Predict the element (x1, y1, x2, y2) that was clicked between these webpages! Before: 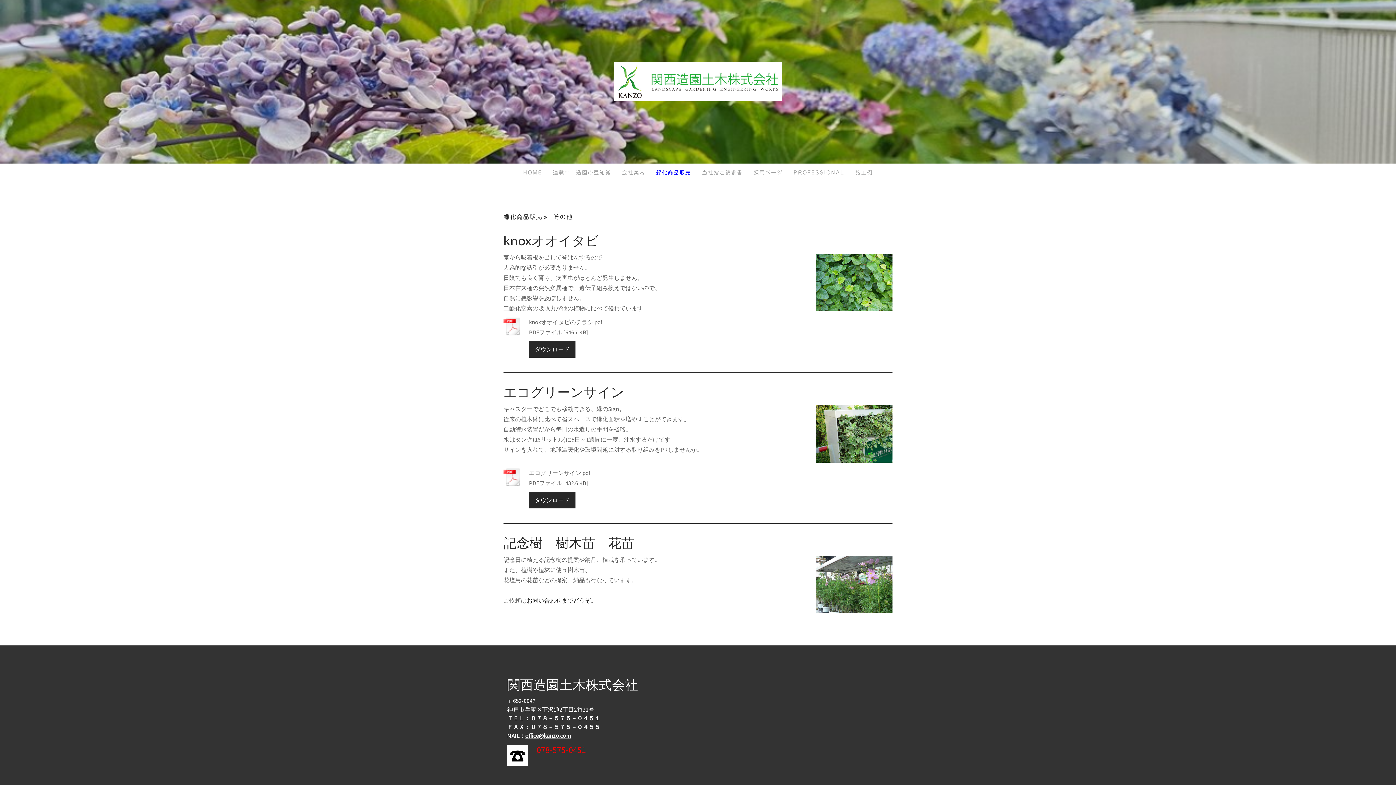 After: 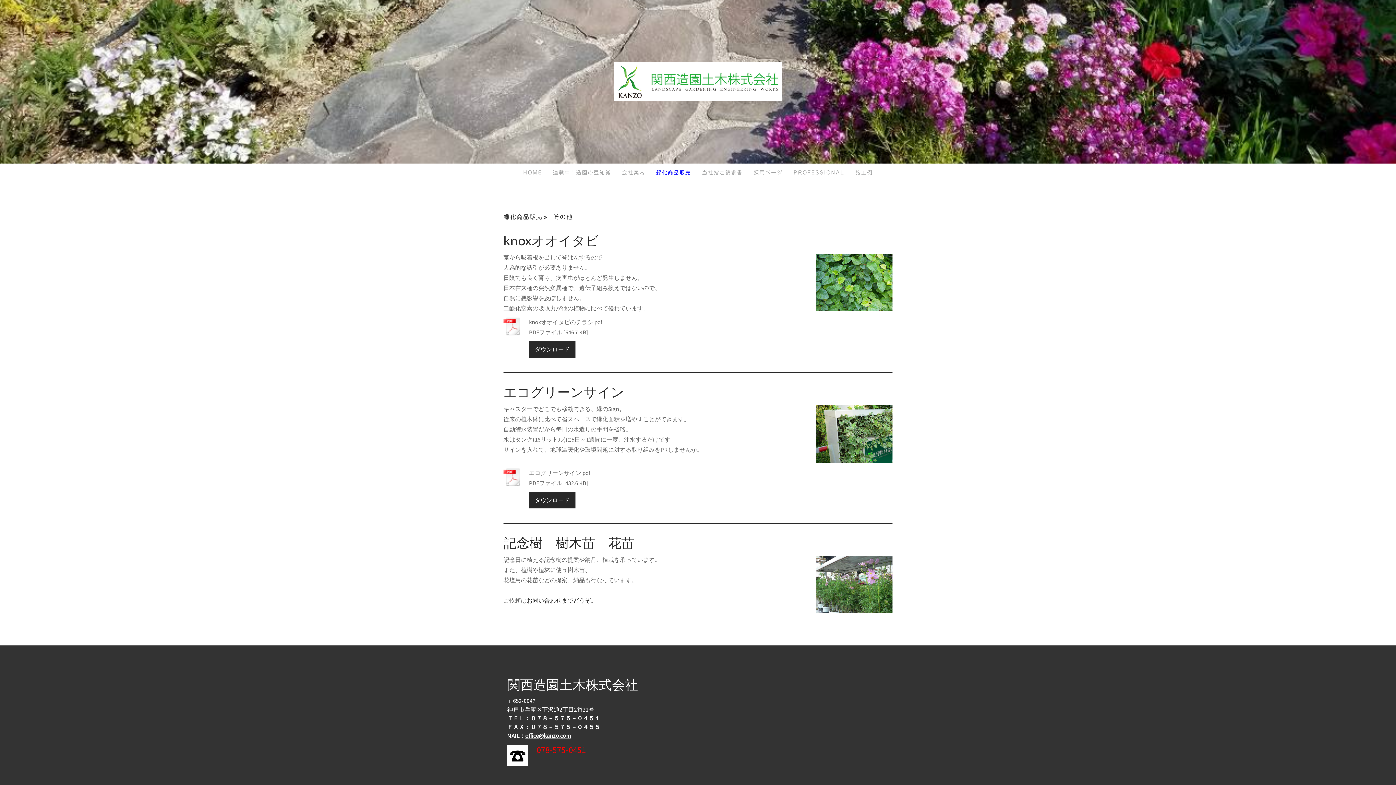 Action: label: office@kanzo.com bbox: (525, 732, 571, 739)